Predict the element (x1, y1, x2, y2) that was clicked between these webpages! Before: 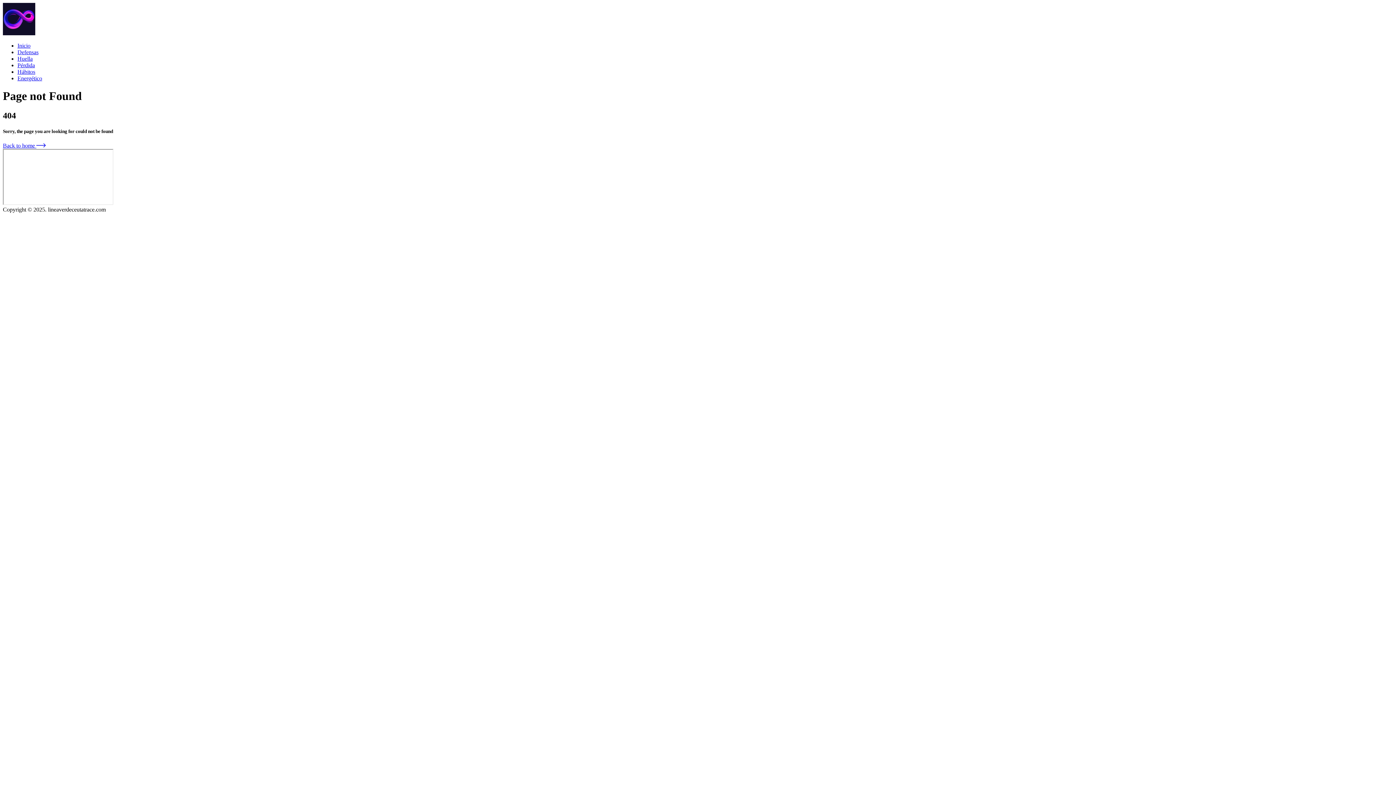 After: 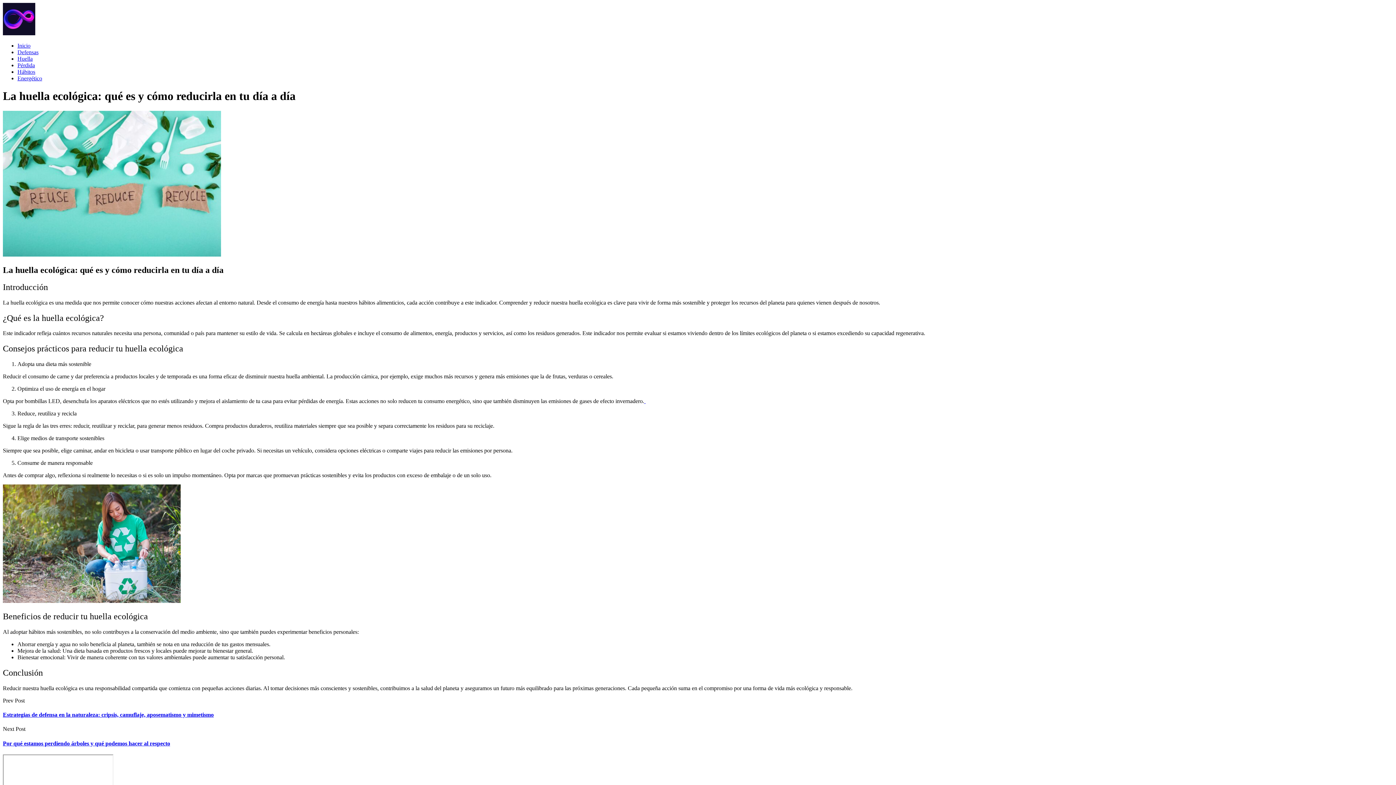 Action: label: Huella bbox: (17, 55, 32, 61)